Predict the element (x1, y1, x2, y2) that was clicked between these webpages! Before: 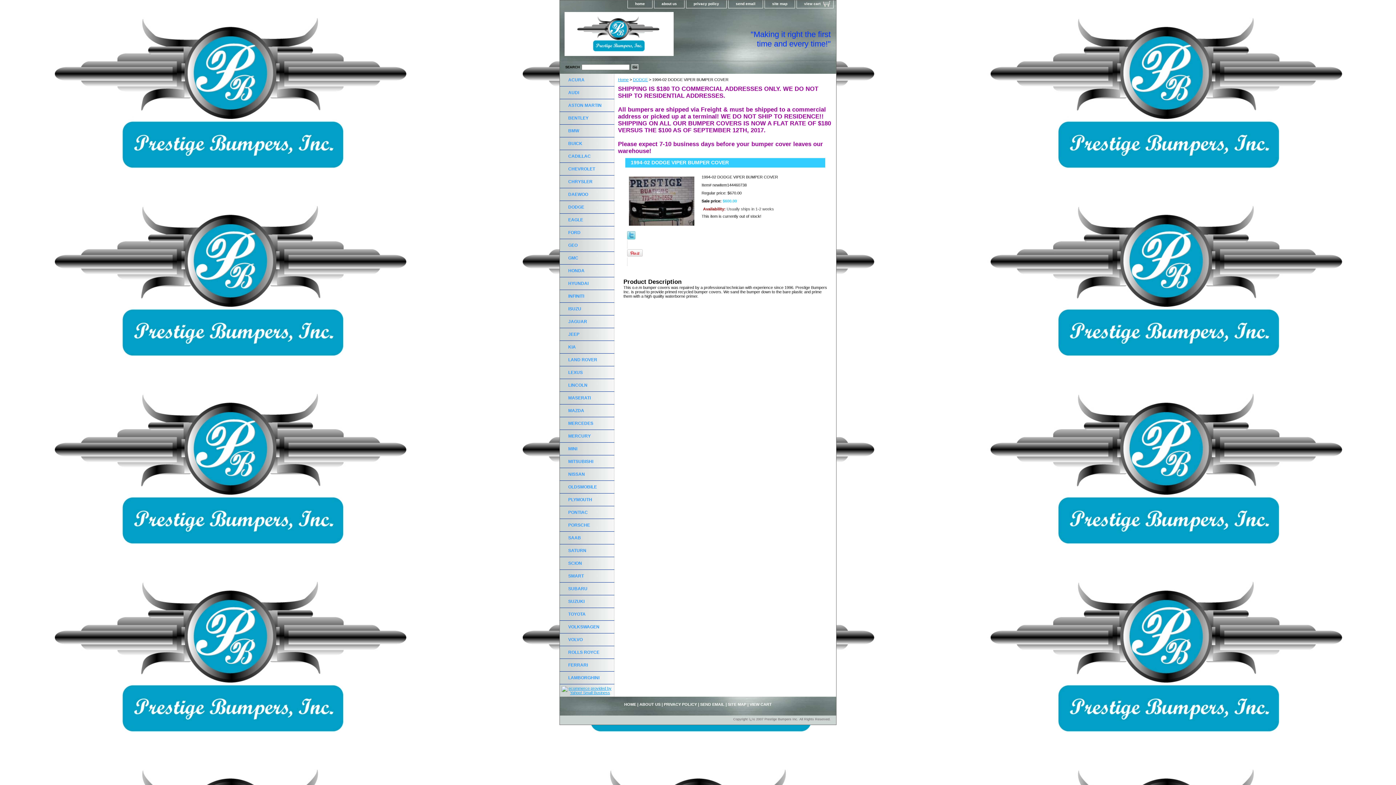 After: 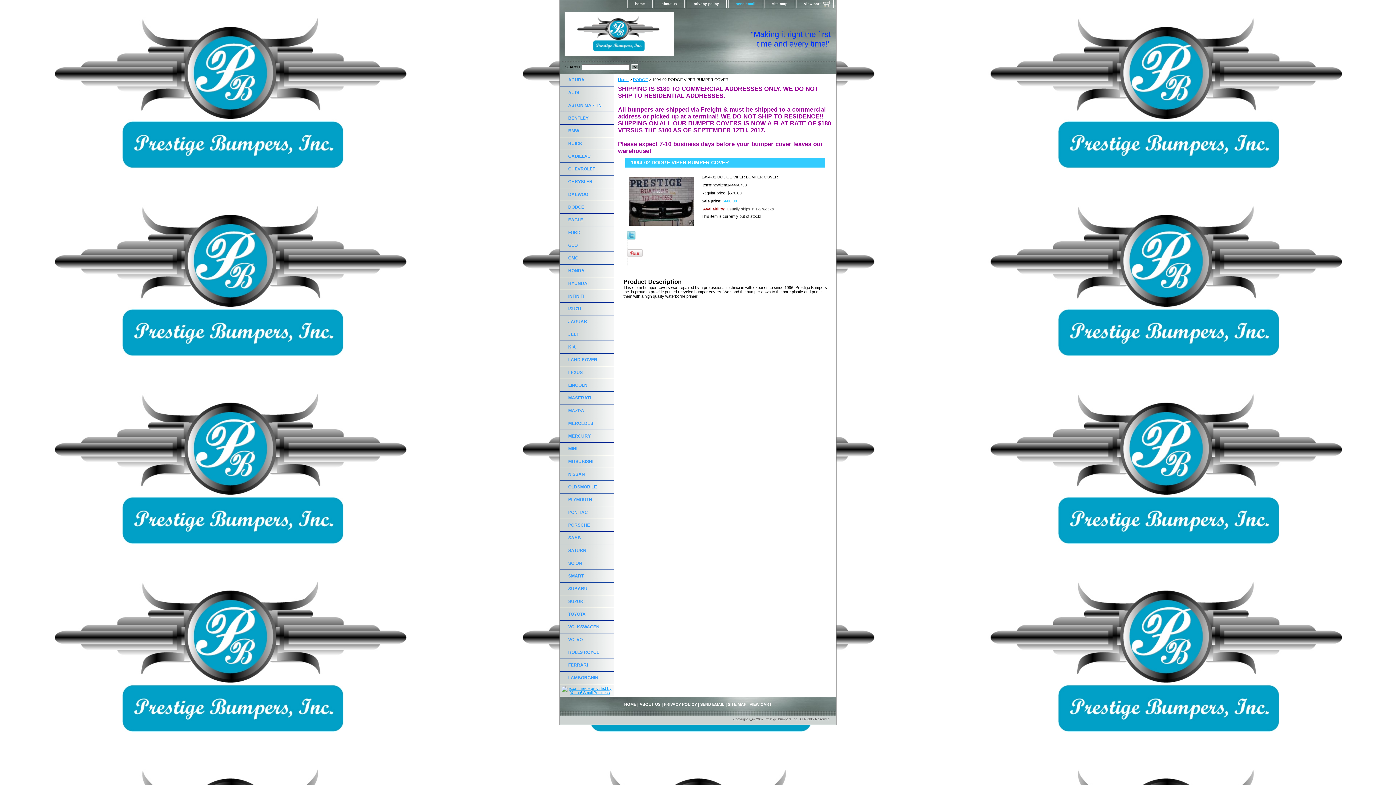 Action: label: send email bbox: (728, 0, 762, 8)